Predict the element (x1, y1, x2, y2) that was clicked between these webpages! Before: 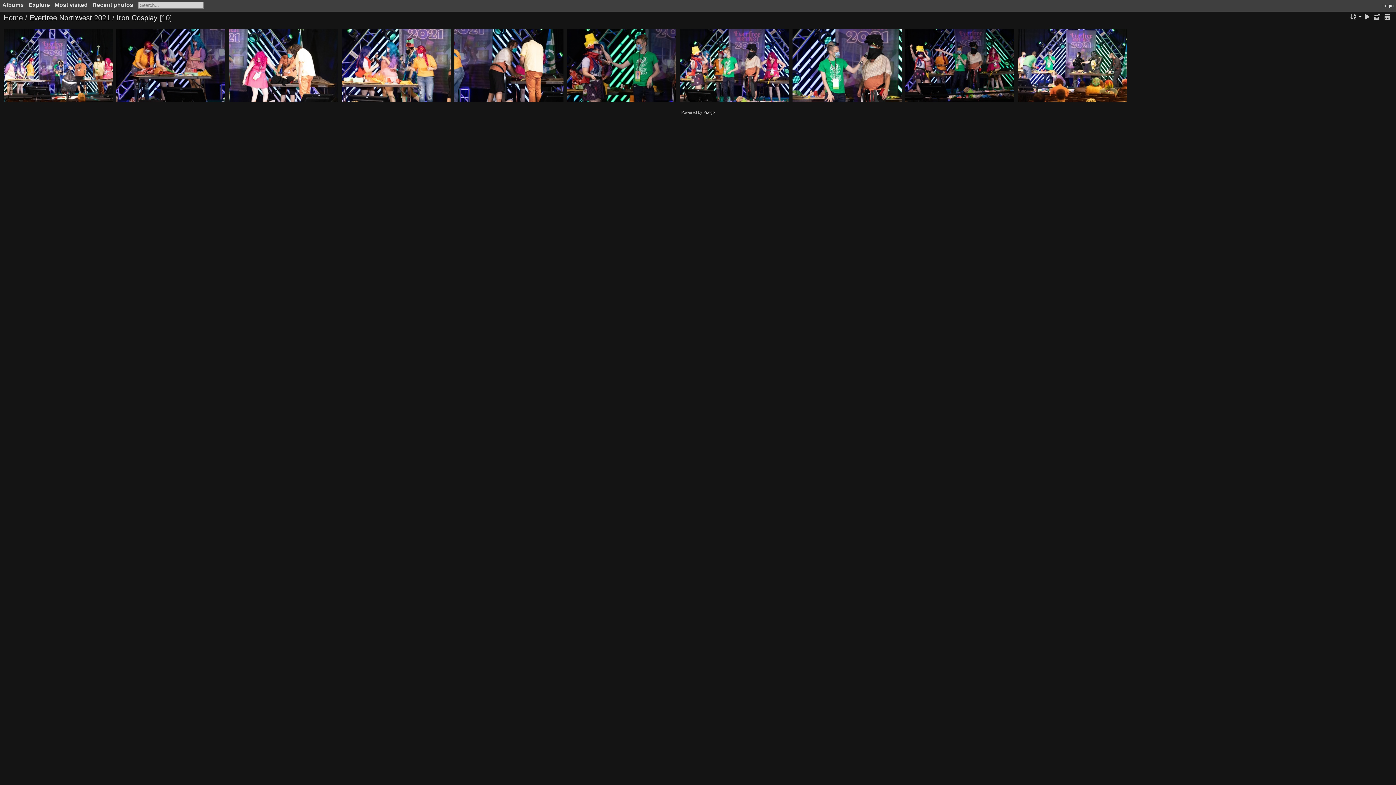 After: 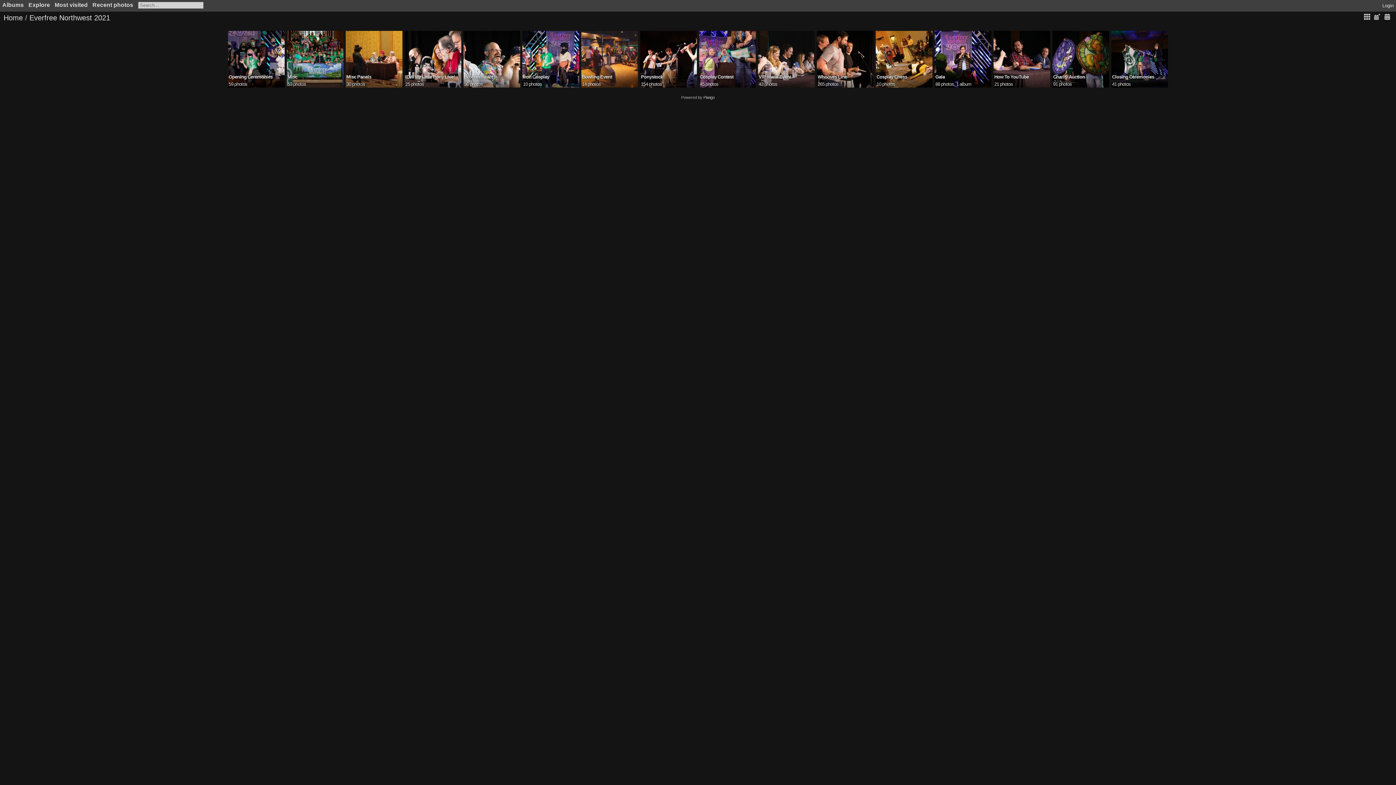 Action: label: Everfree Northwest 2021 bbox: (29, 13, 110, 21)